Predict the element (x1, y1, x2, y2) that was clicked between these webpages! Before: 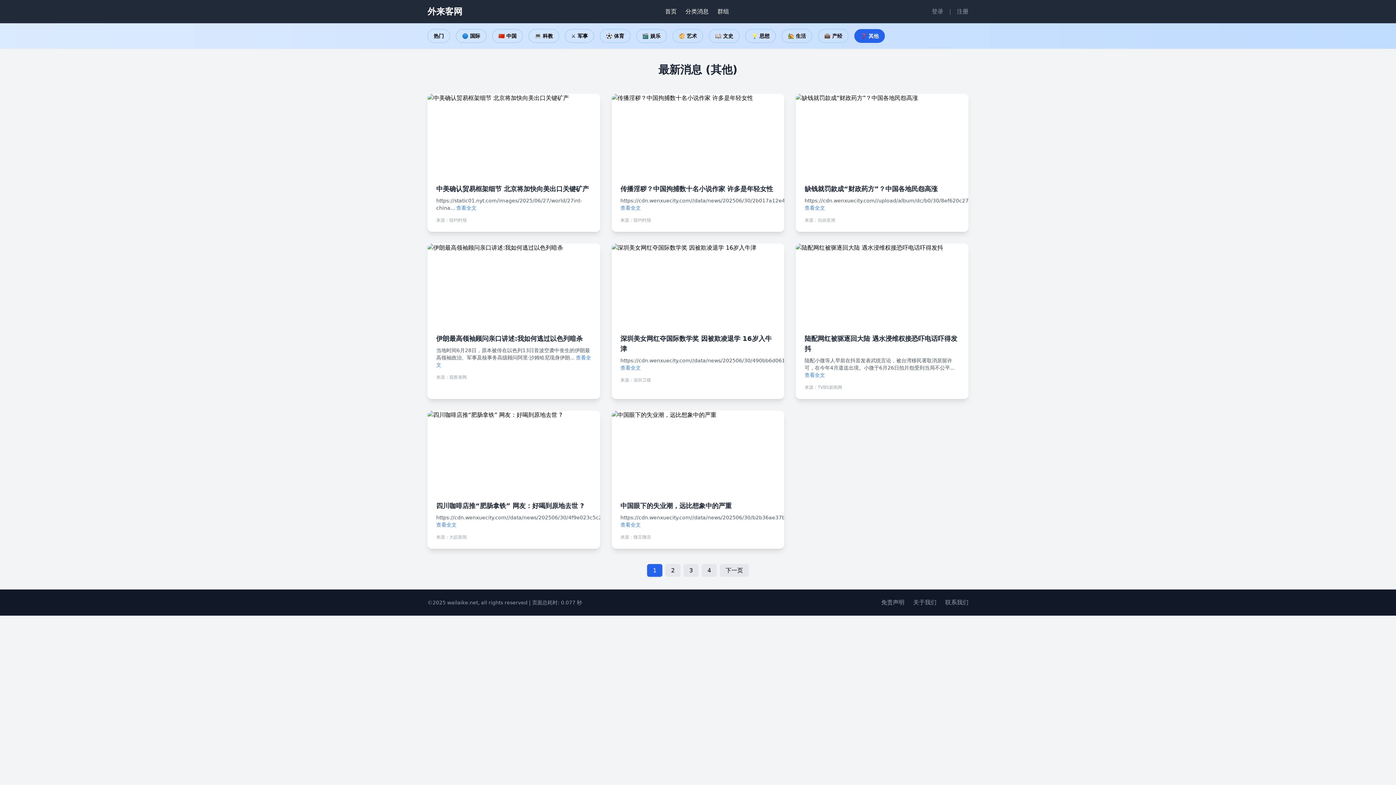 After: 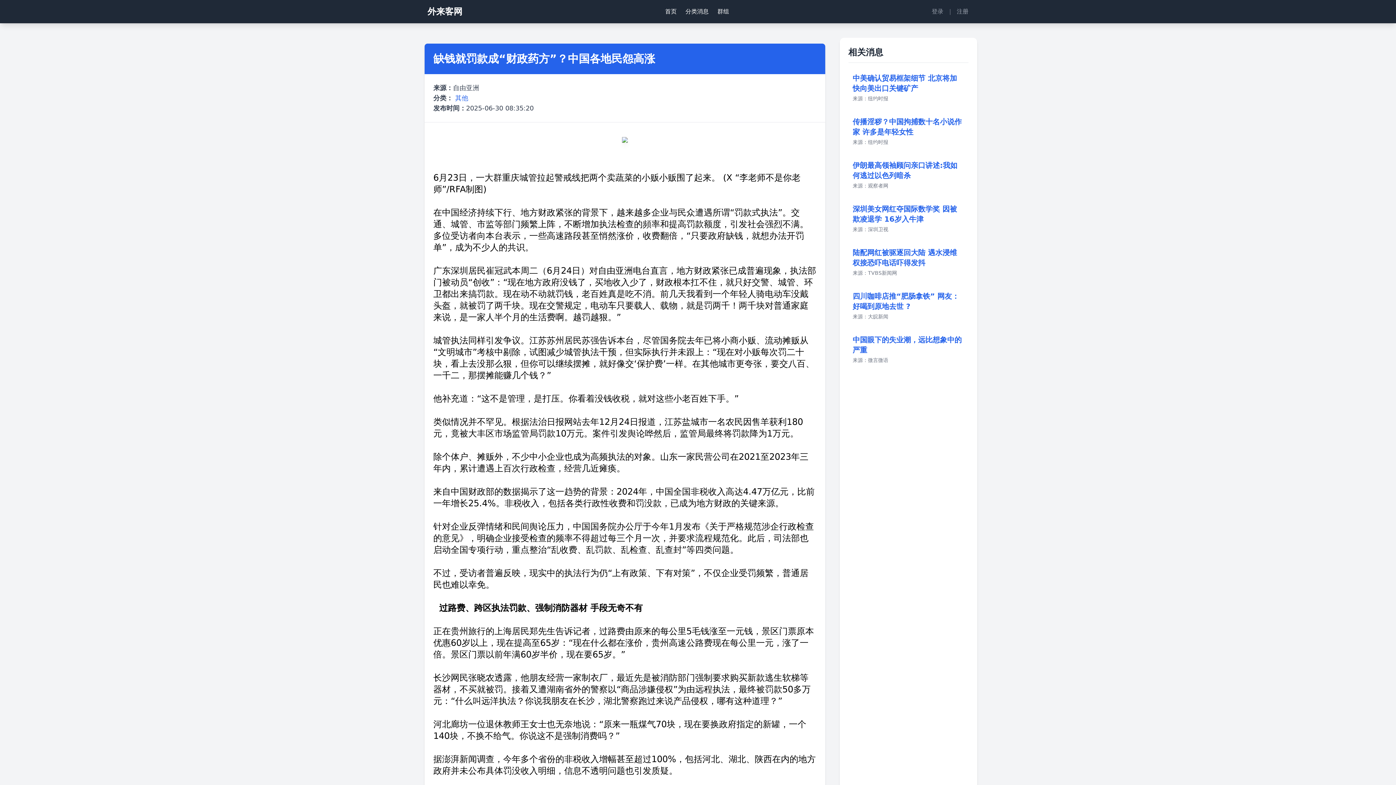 Action: label: 查看全文 bbox: (804, 205, 825, 210)